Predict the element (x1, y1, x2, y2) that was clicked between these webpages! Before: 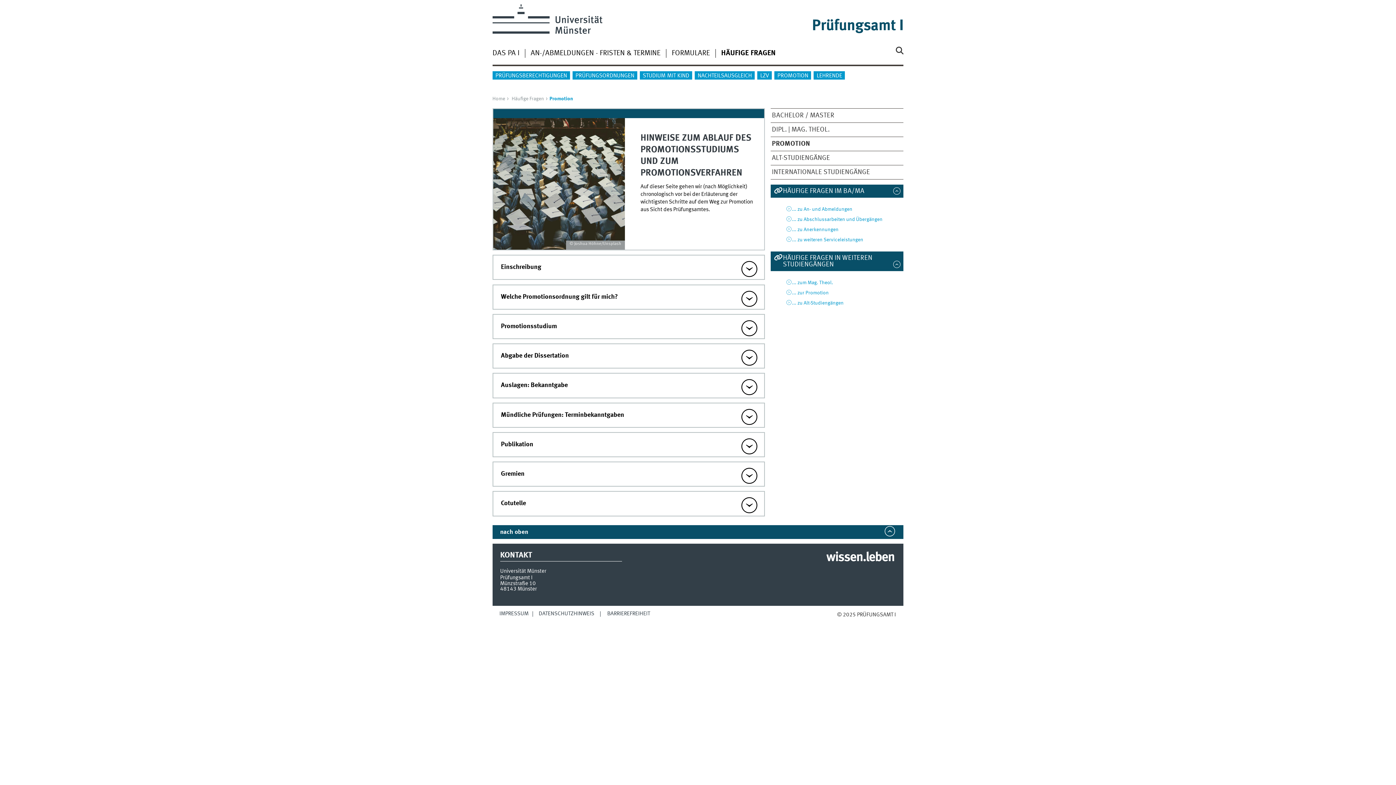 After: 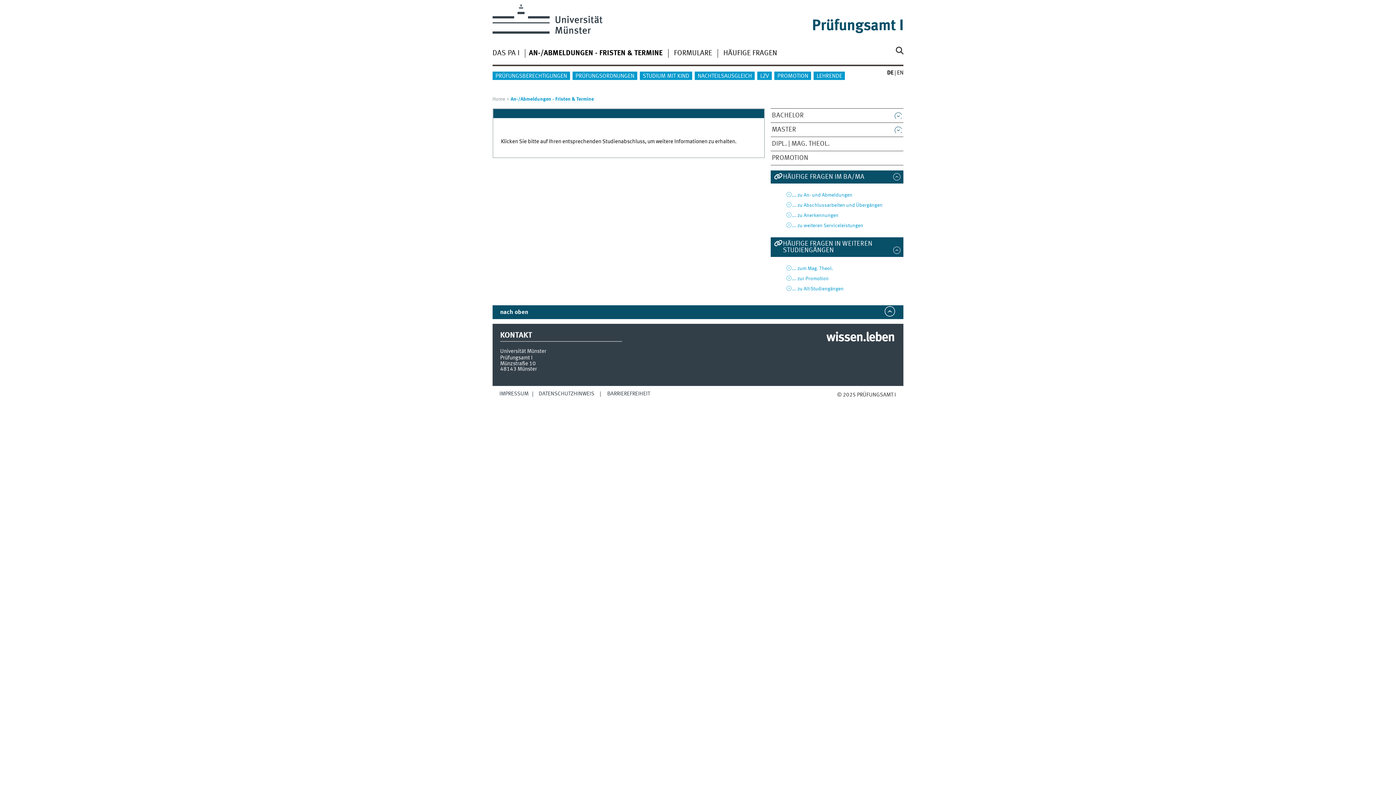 Action: label: AN-/ABMELDUNGEN - FRISTEN & TERMINE bbox: (530, 49, 660, 57)